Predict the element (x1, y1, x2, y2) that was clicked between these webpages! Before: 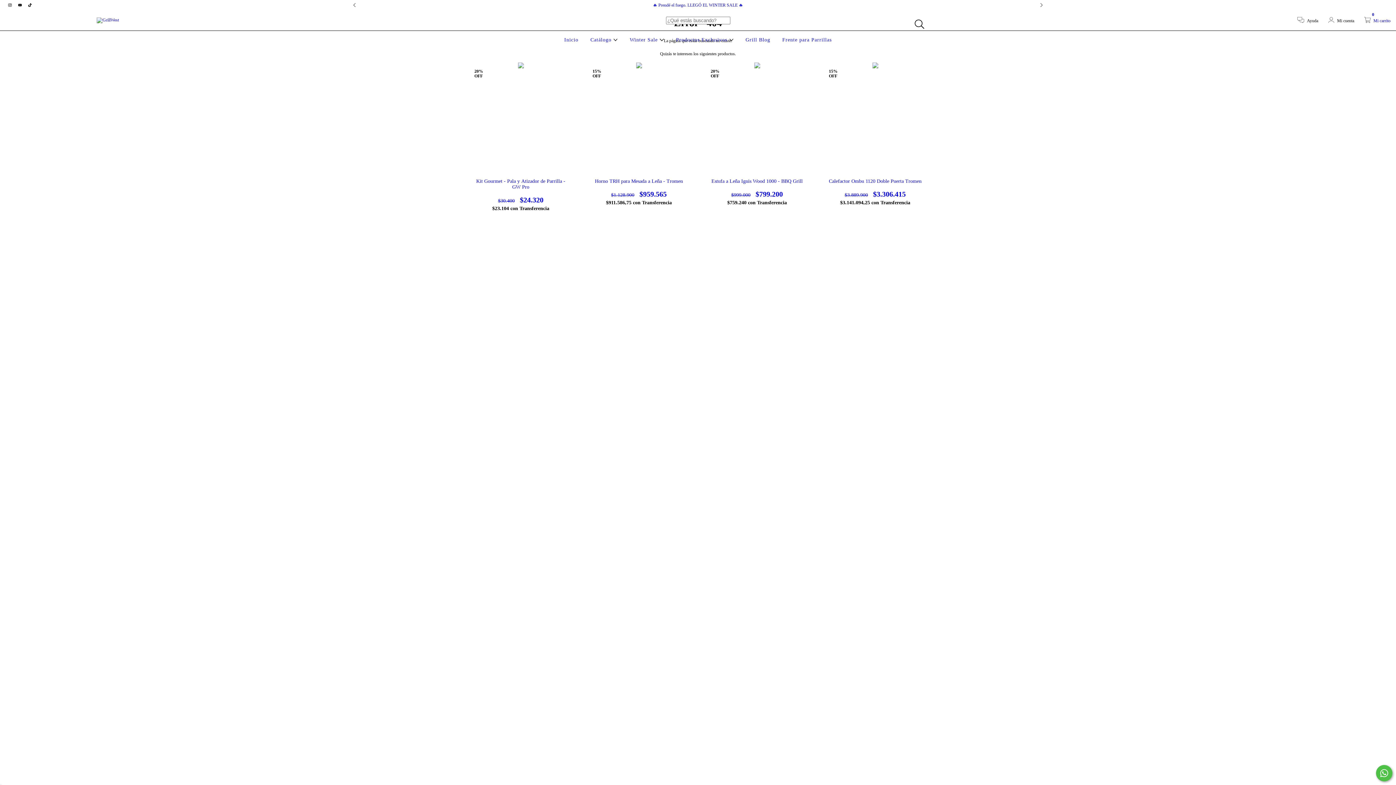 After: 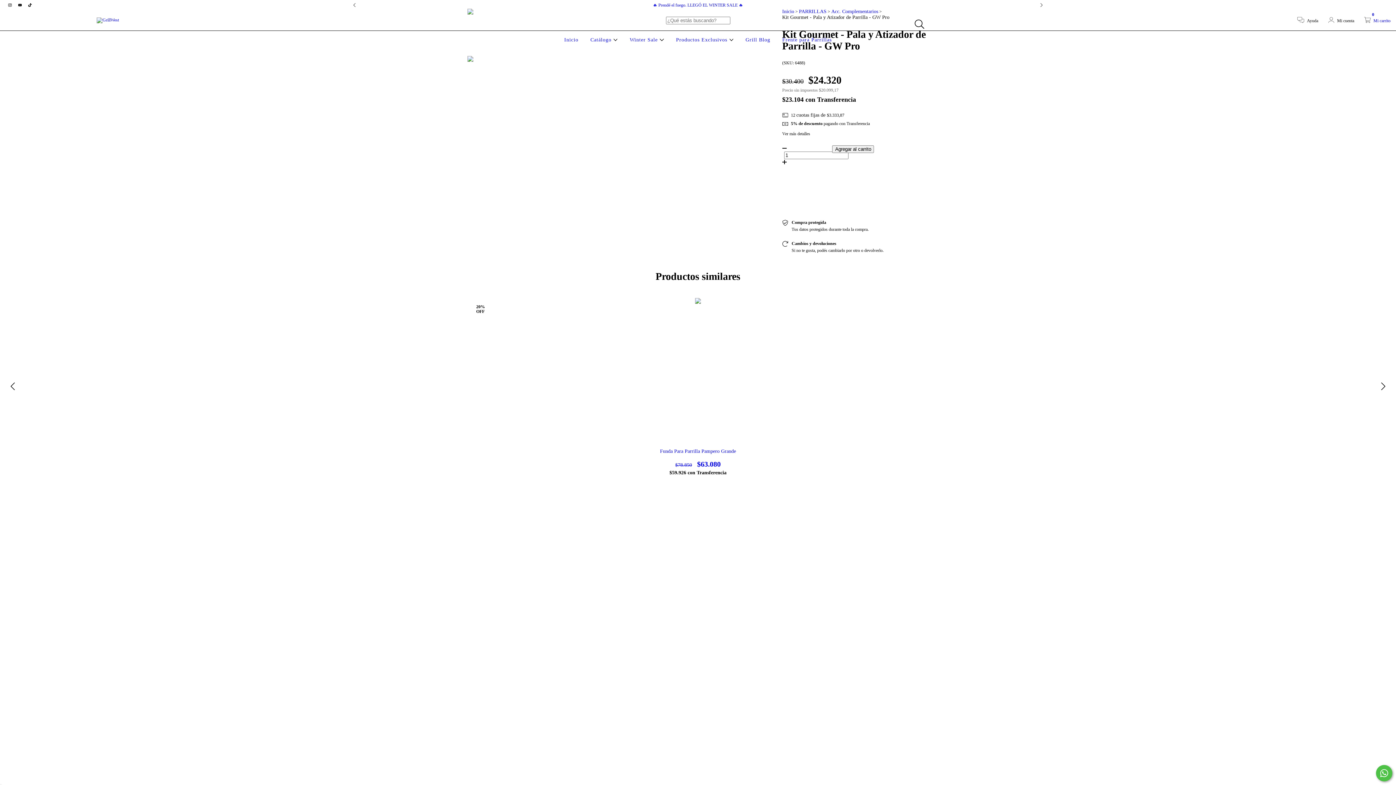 Action: bbox: (473, 178, 568, 204) label: Kit Gourmet - Pala y Atizador de Parrilla - GW Pro